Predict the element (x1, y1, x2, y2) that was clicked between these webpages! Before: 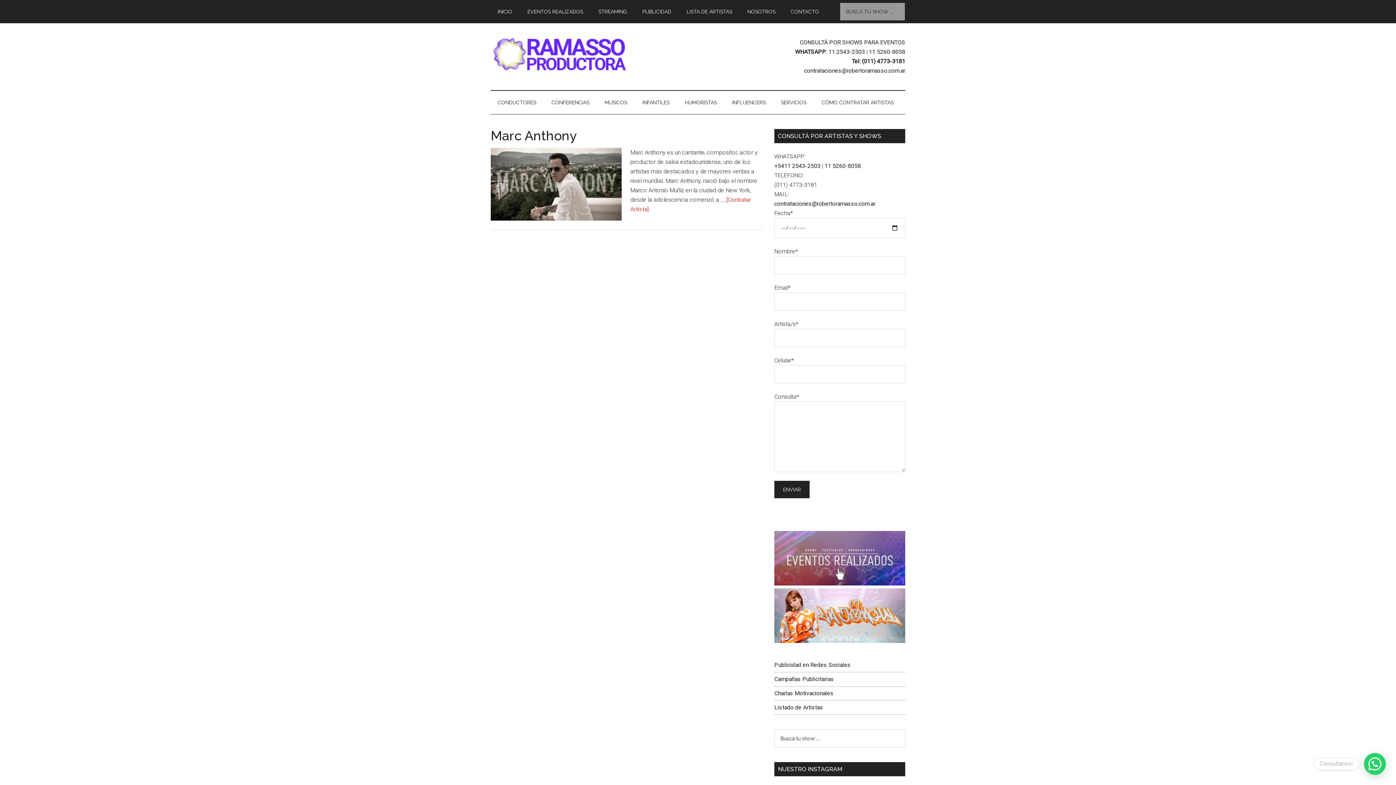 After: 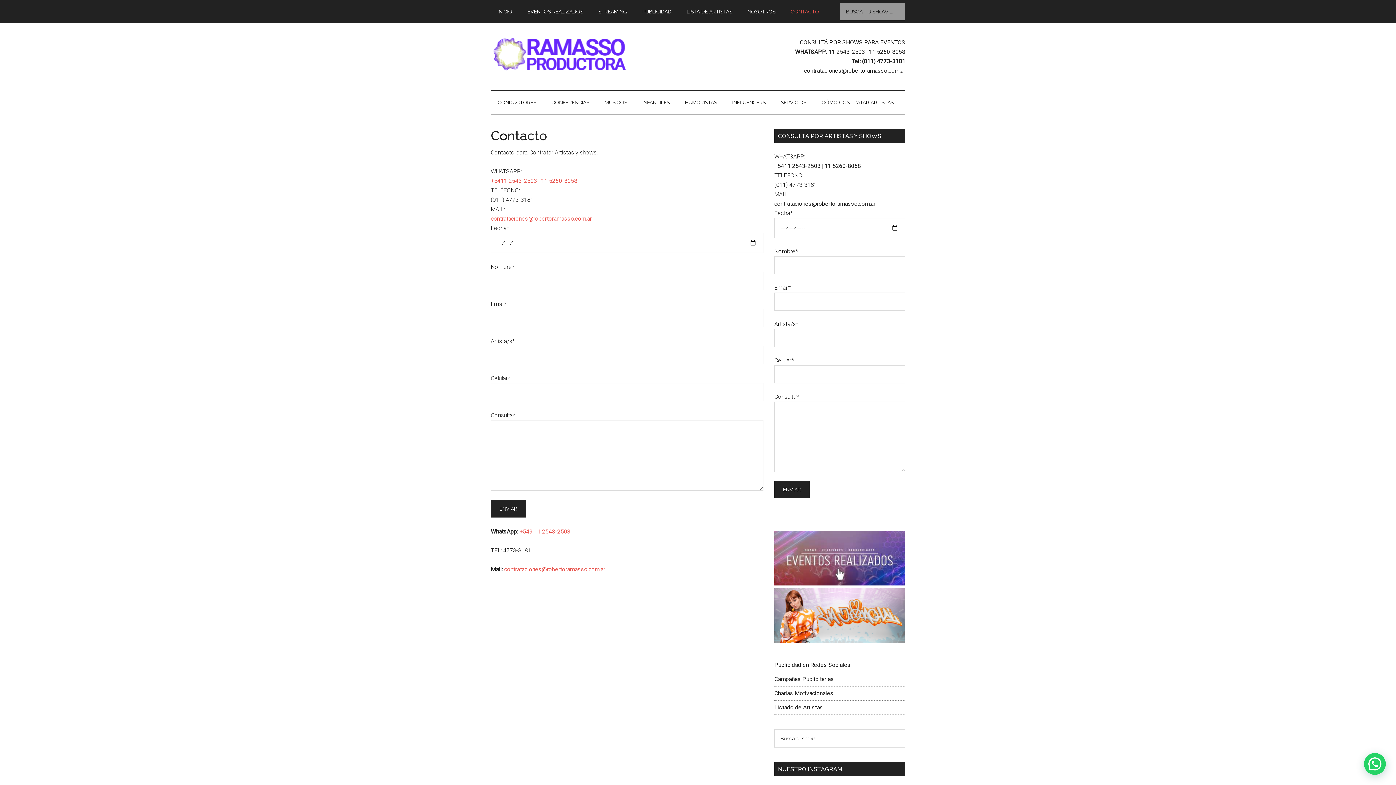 Action: bbox: (800, 38, 905, 45) label: CONSULTÁ POR SHOWS PARA EVENTOS